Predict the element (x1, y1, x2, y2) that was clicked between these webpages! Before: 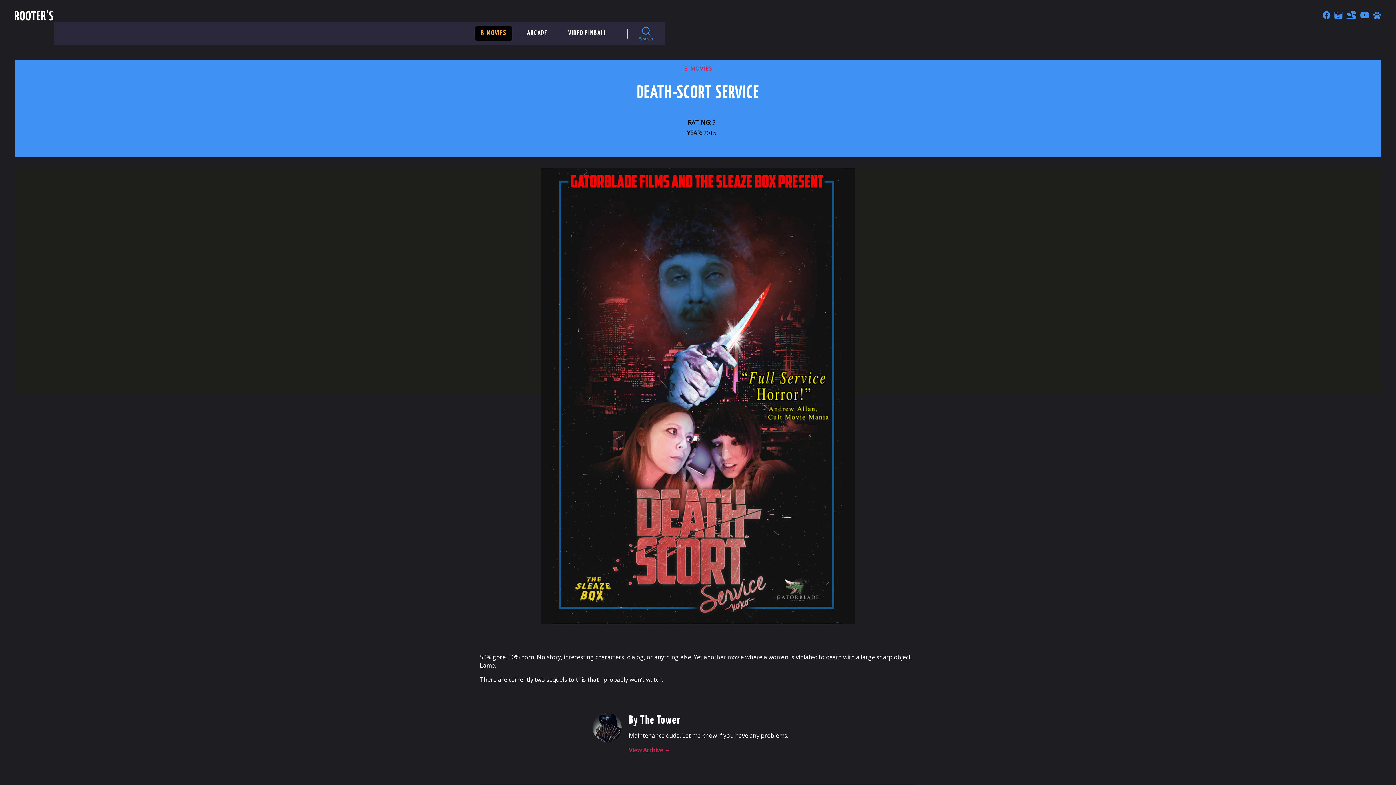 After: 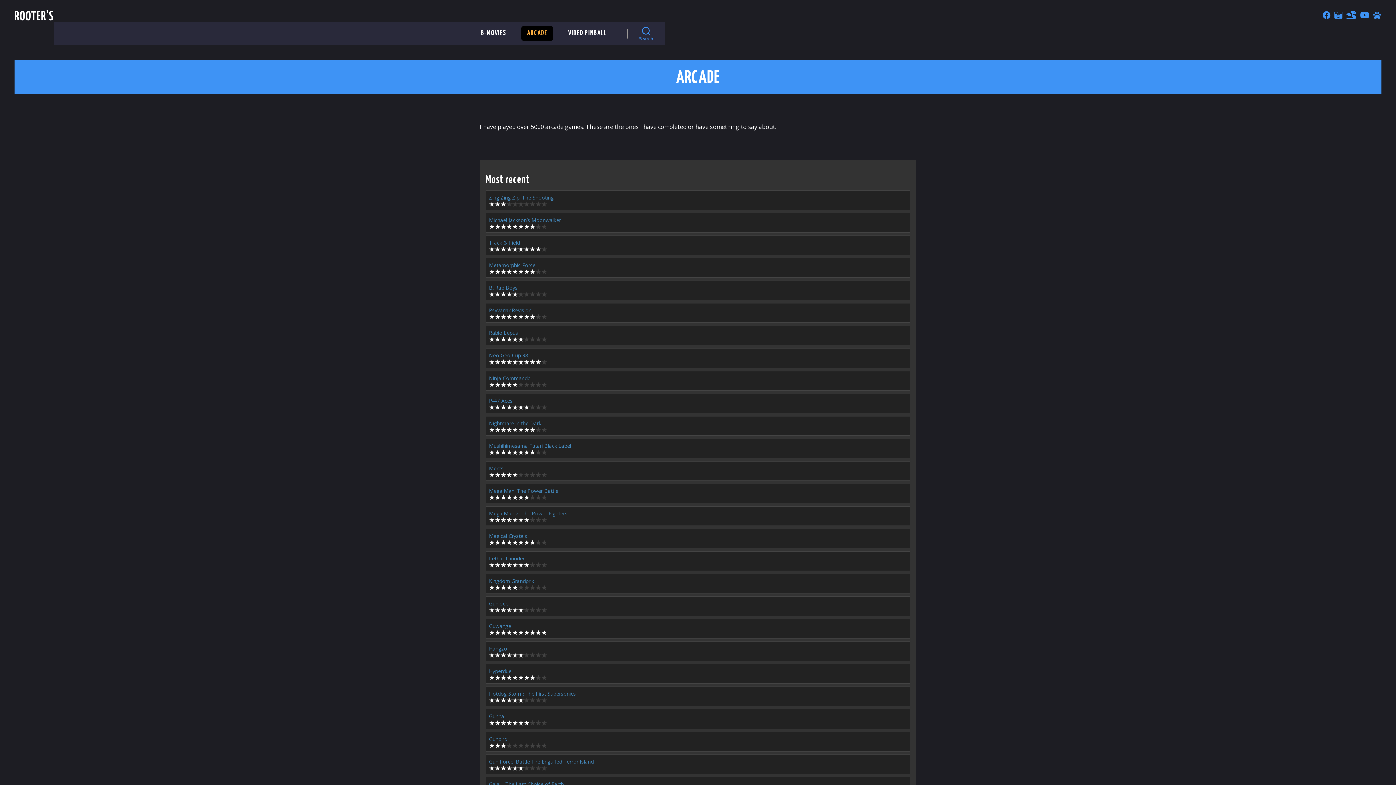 Action: bbox: (521, 26, 553, 40) label: ARCADE